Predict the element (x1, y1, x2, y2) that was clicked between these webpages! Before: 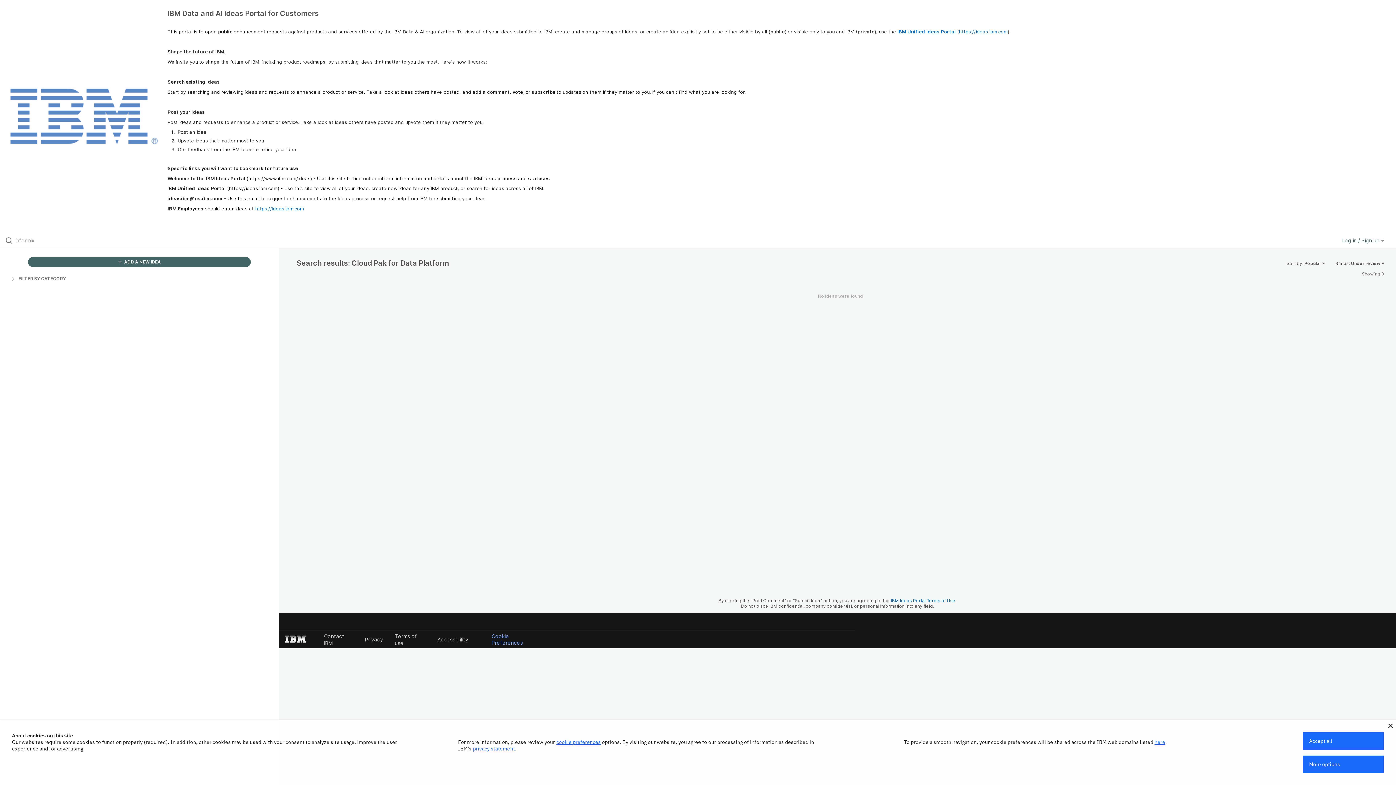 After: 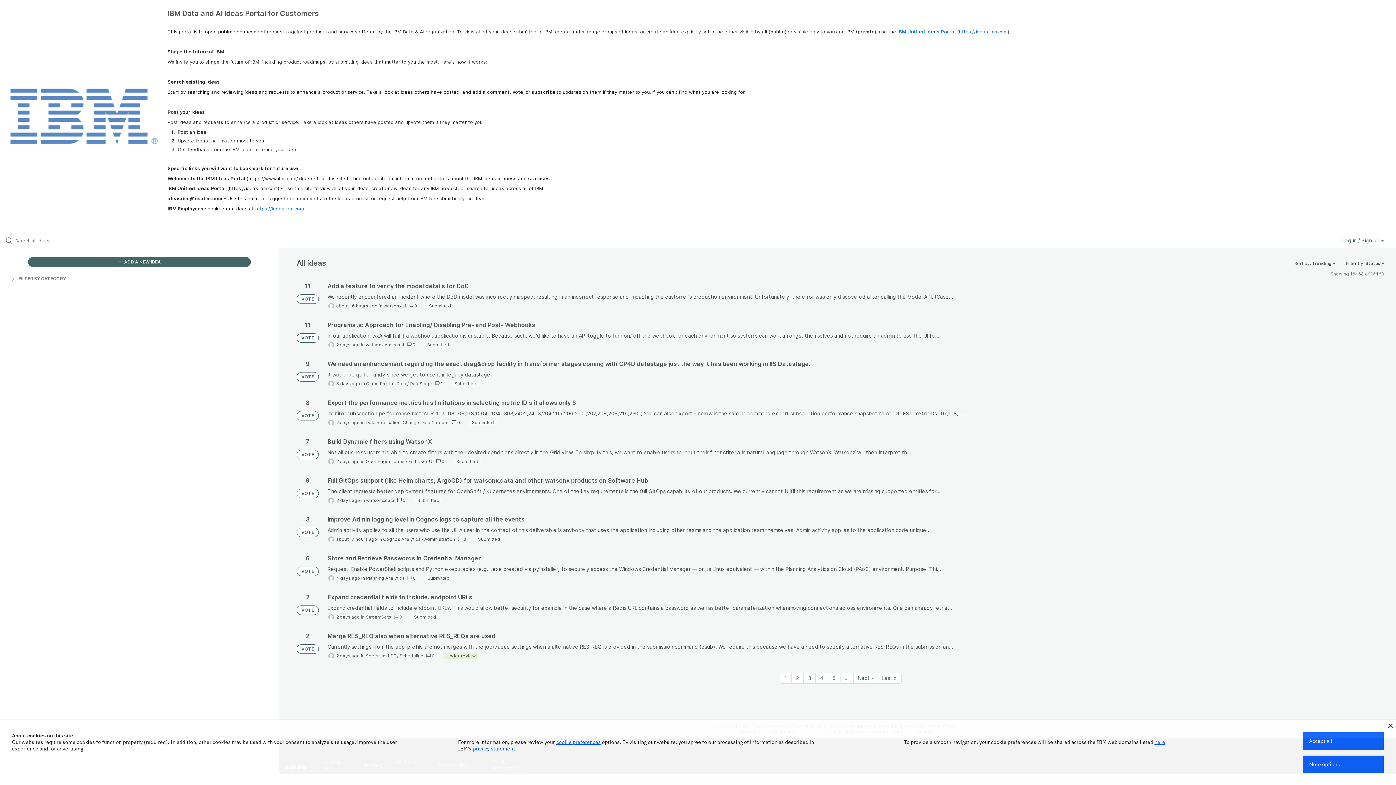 Action: bbox: (0, 87, 167, 145)